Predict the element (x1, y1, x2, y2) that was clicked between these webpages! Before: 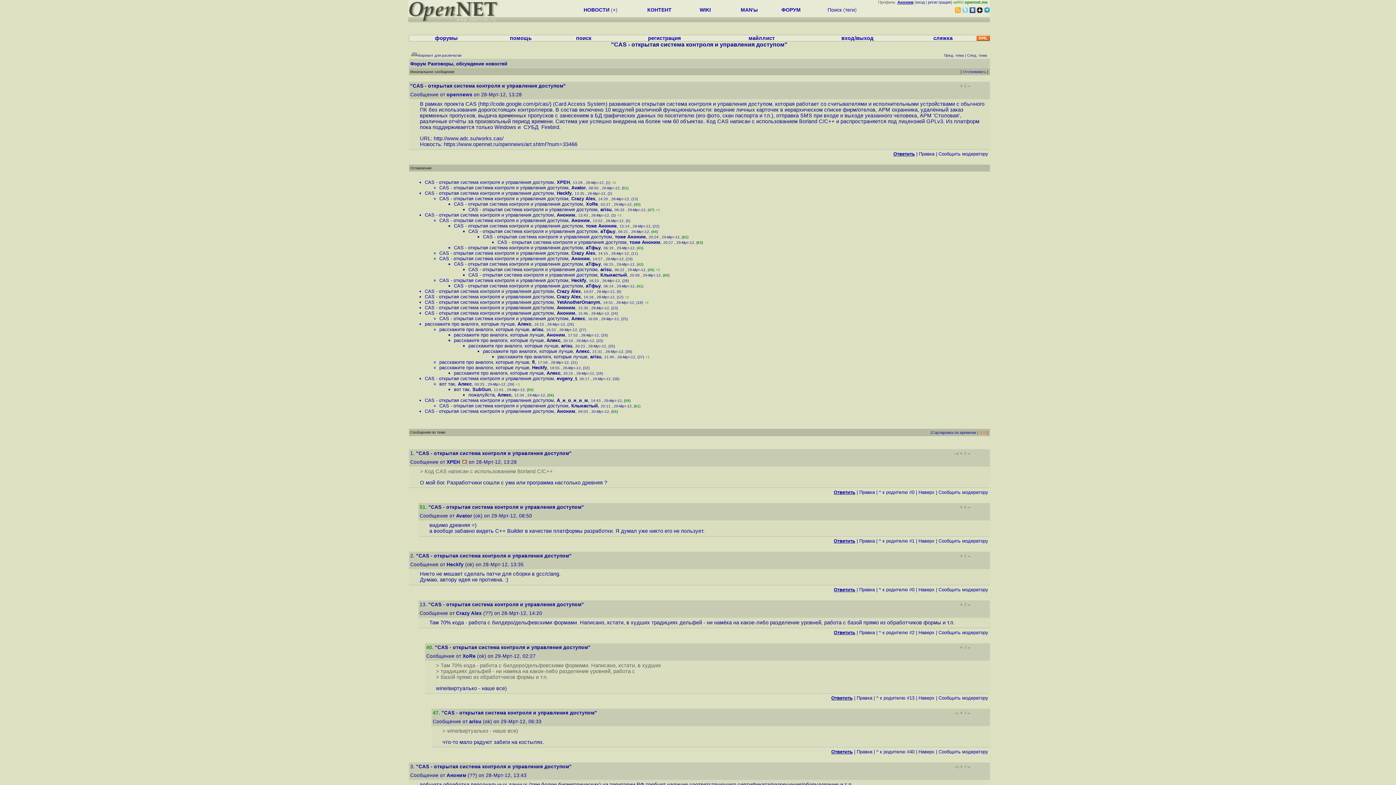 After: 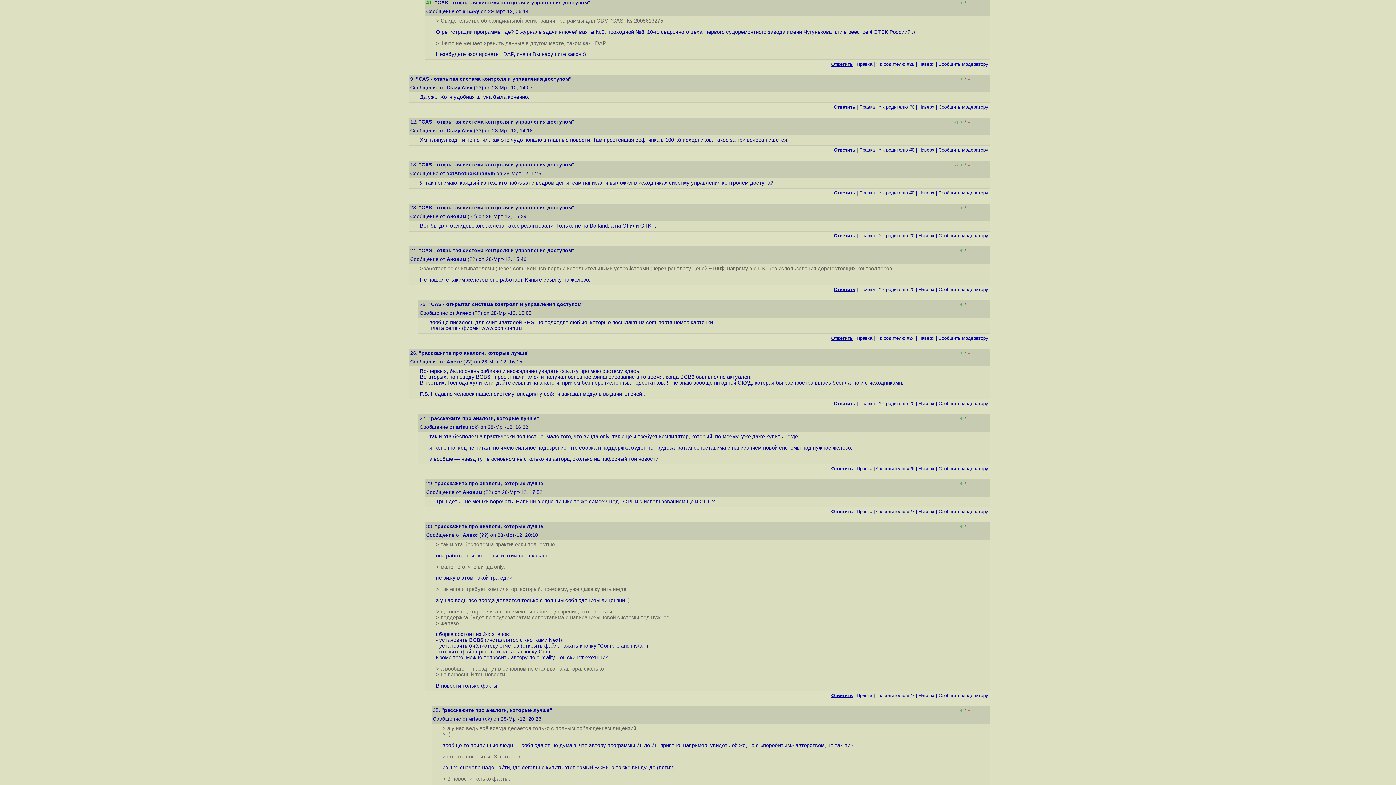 Action: bbox: (454, 283, 583, 288) label: CAS - открытая система контроля и управления доступом